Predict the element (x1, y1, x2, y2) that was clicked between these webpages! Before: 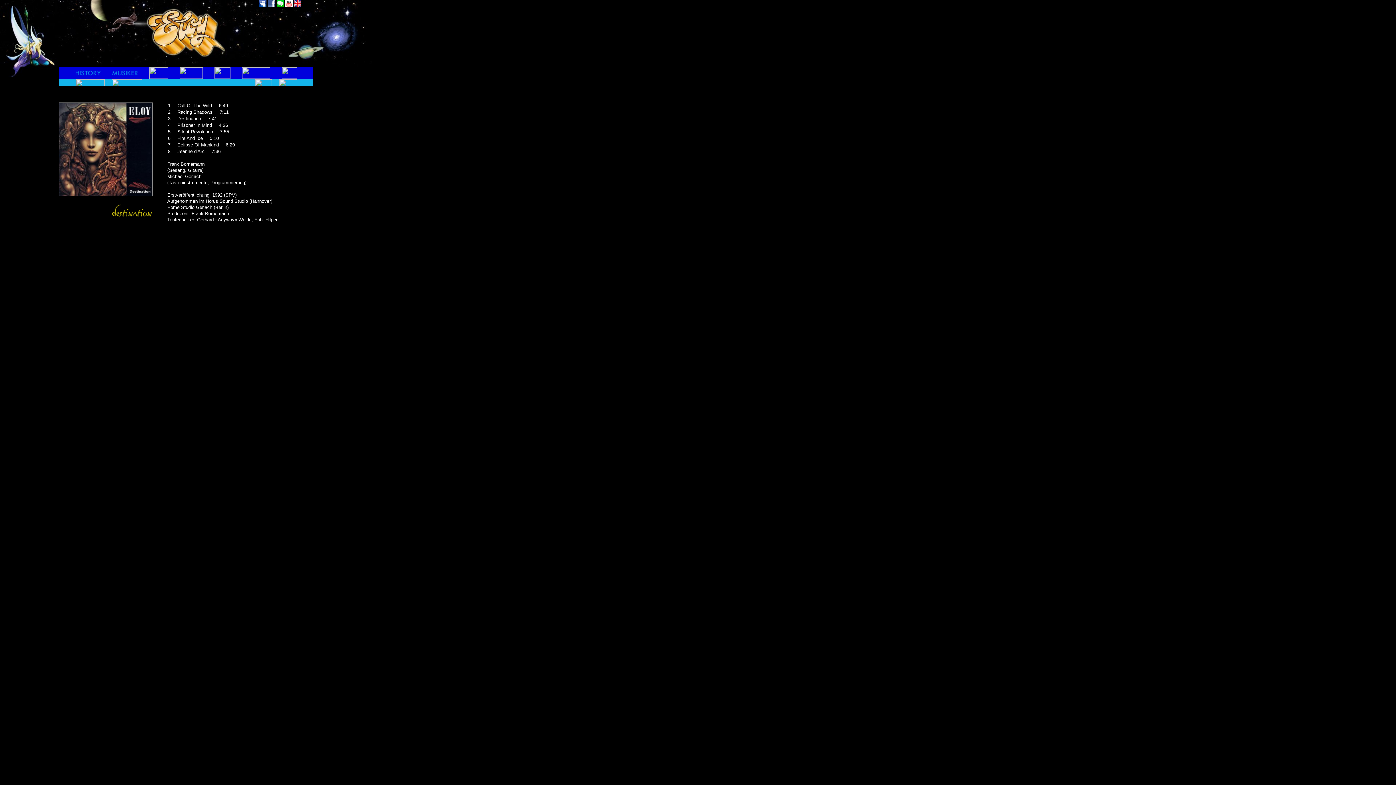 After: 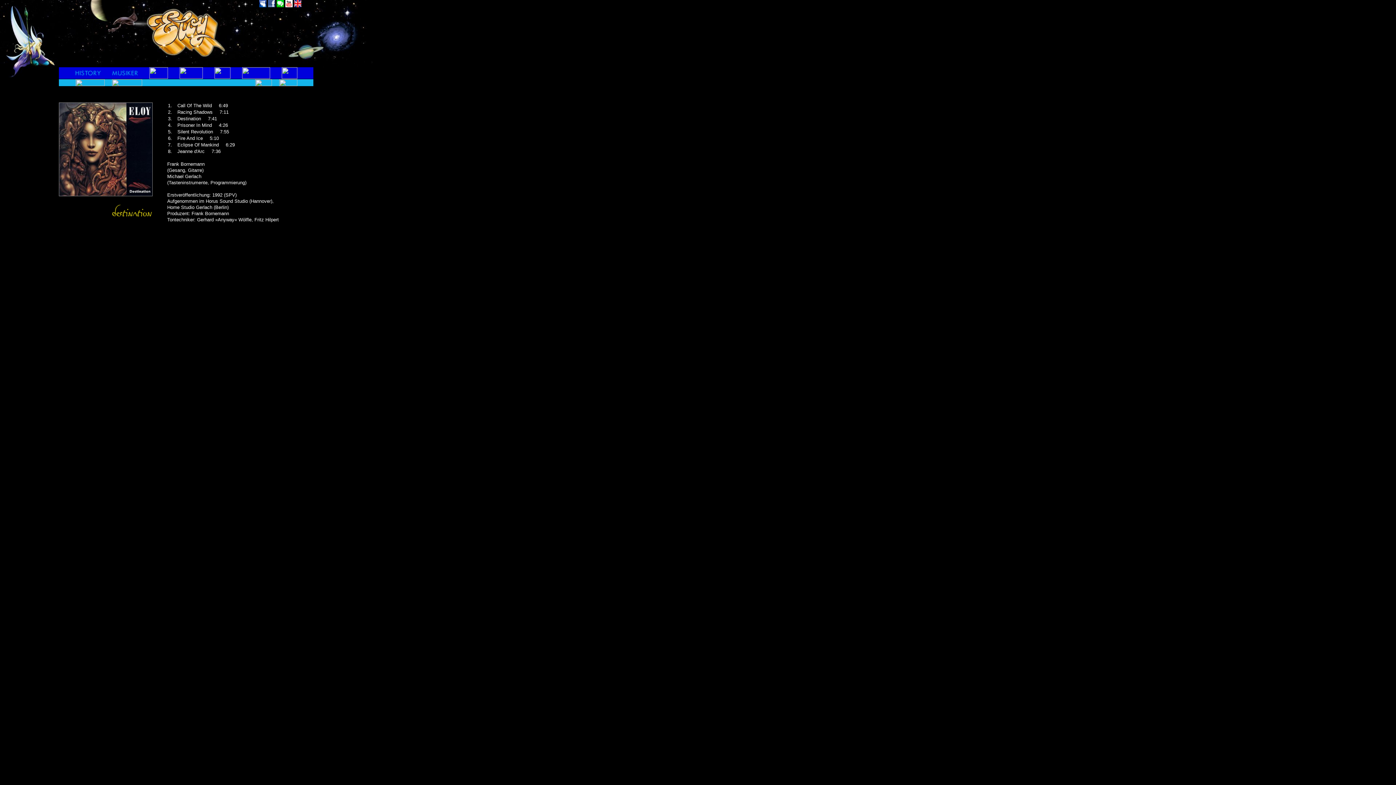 Action: bbox: (285, 2, 292, 8)